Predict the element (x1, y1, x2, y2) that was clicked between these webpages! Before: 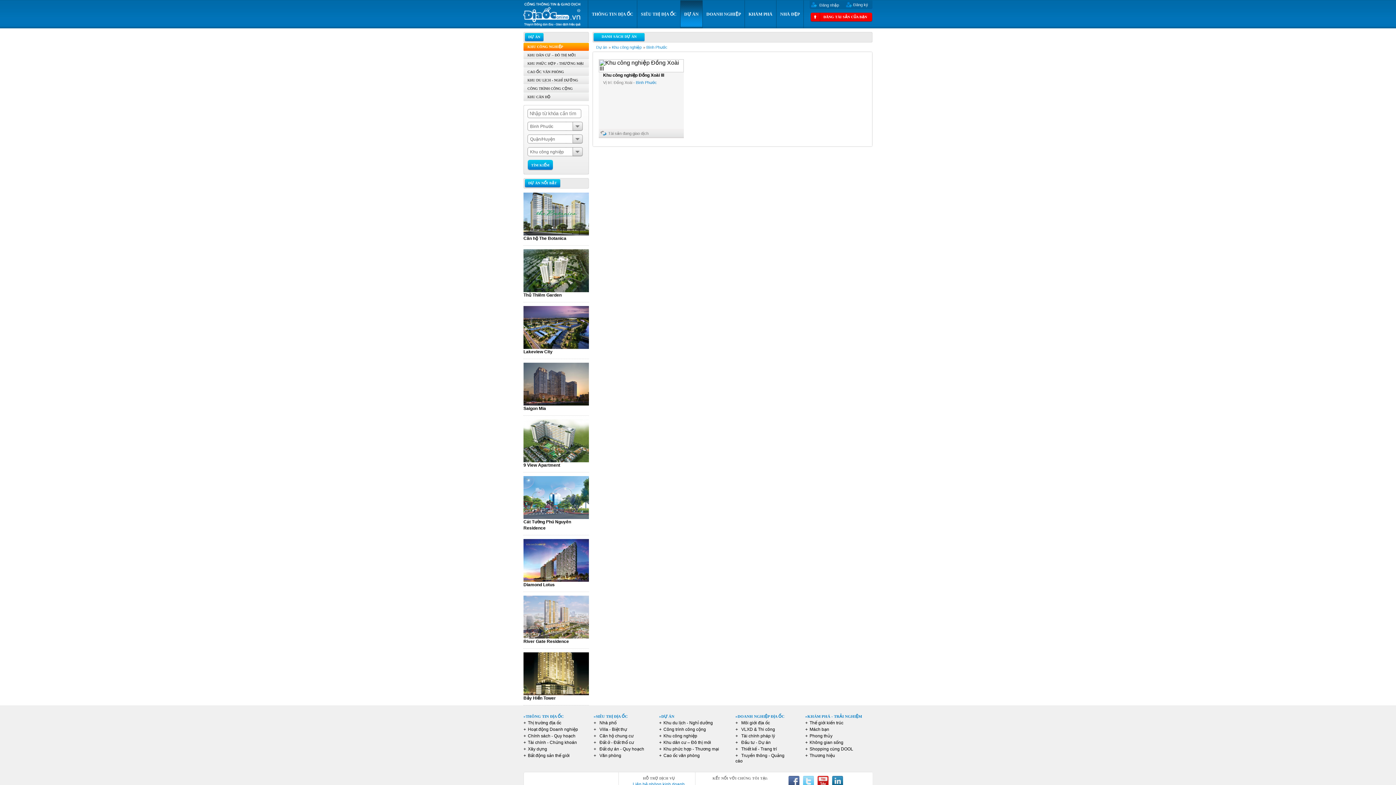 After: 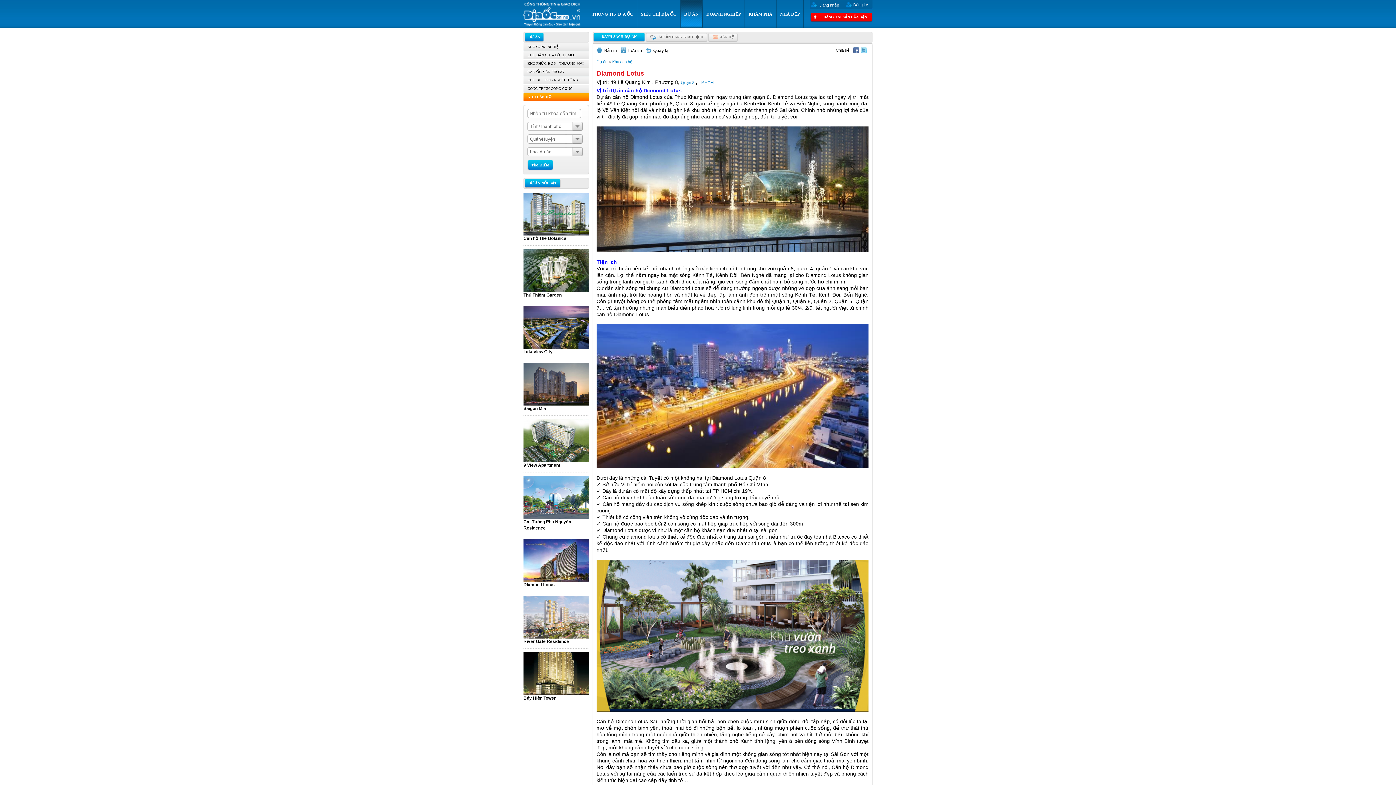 Action: bbox: (523, 582, 554, 587) label: Diamond Lotus